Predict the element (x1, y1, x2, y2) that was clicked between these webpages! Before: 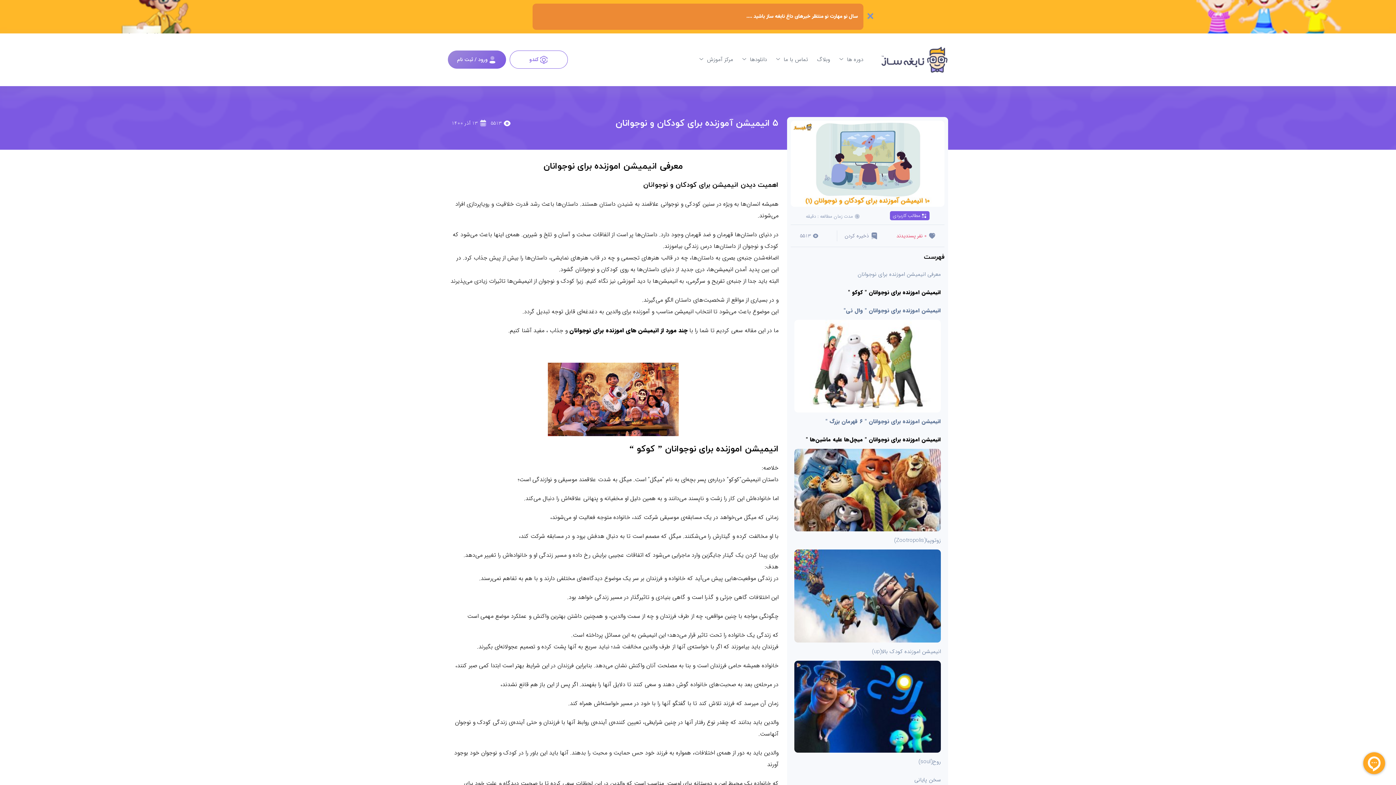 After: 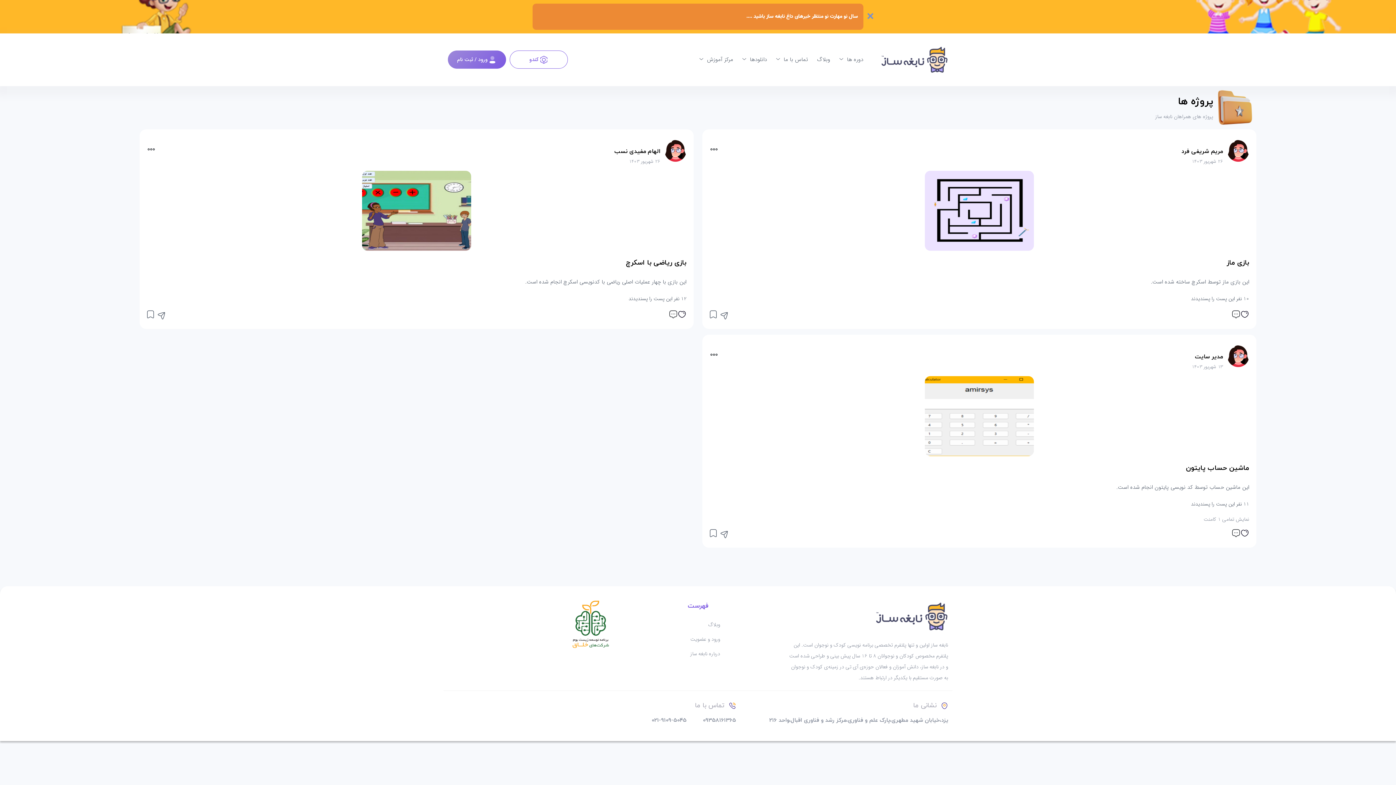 Action: label: کندو bbox: (509, 50, 568, 68)